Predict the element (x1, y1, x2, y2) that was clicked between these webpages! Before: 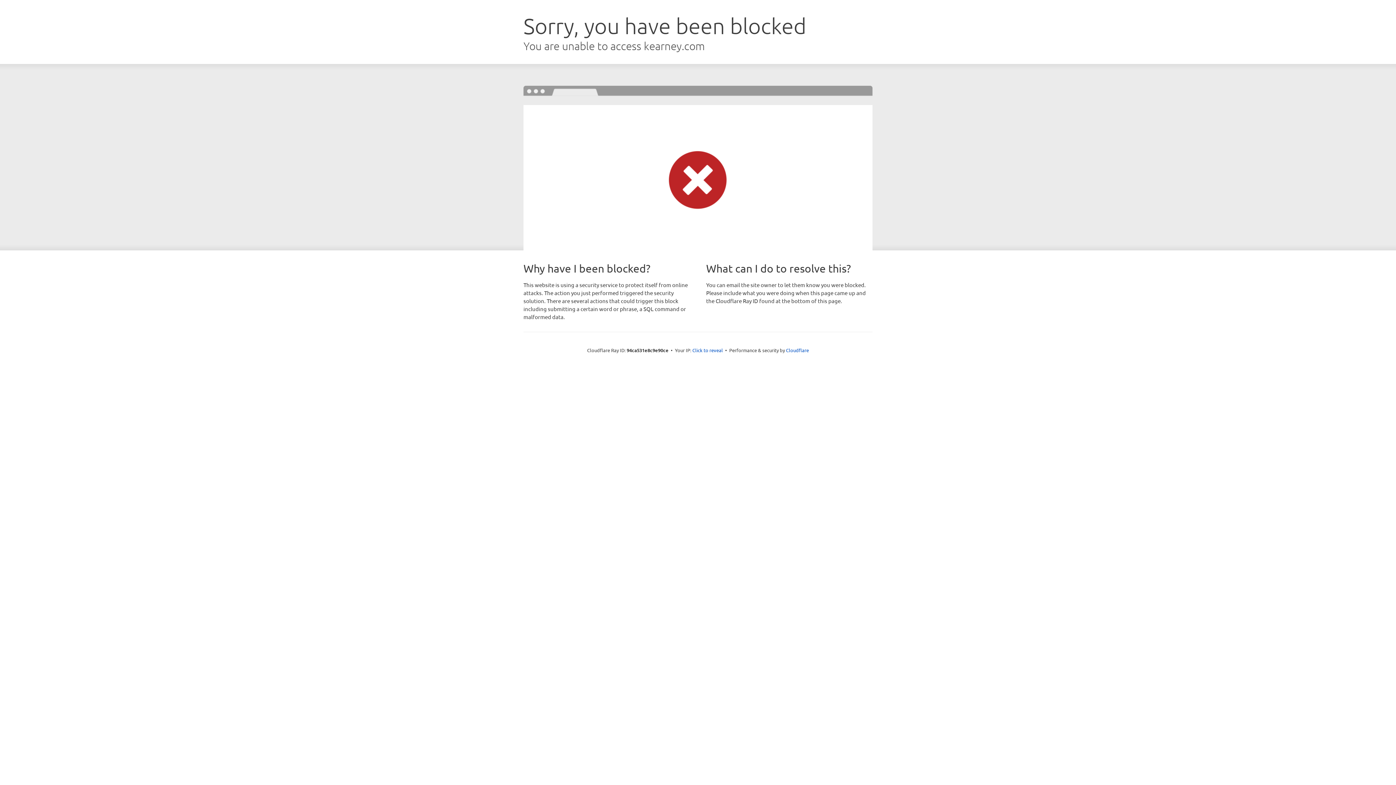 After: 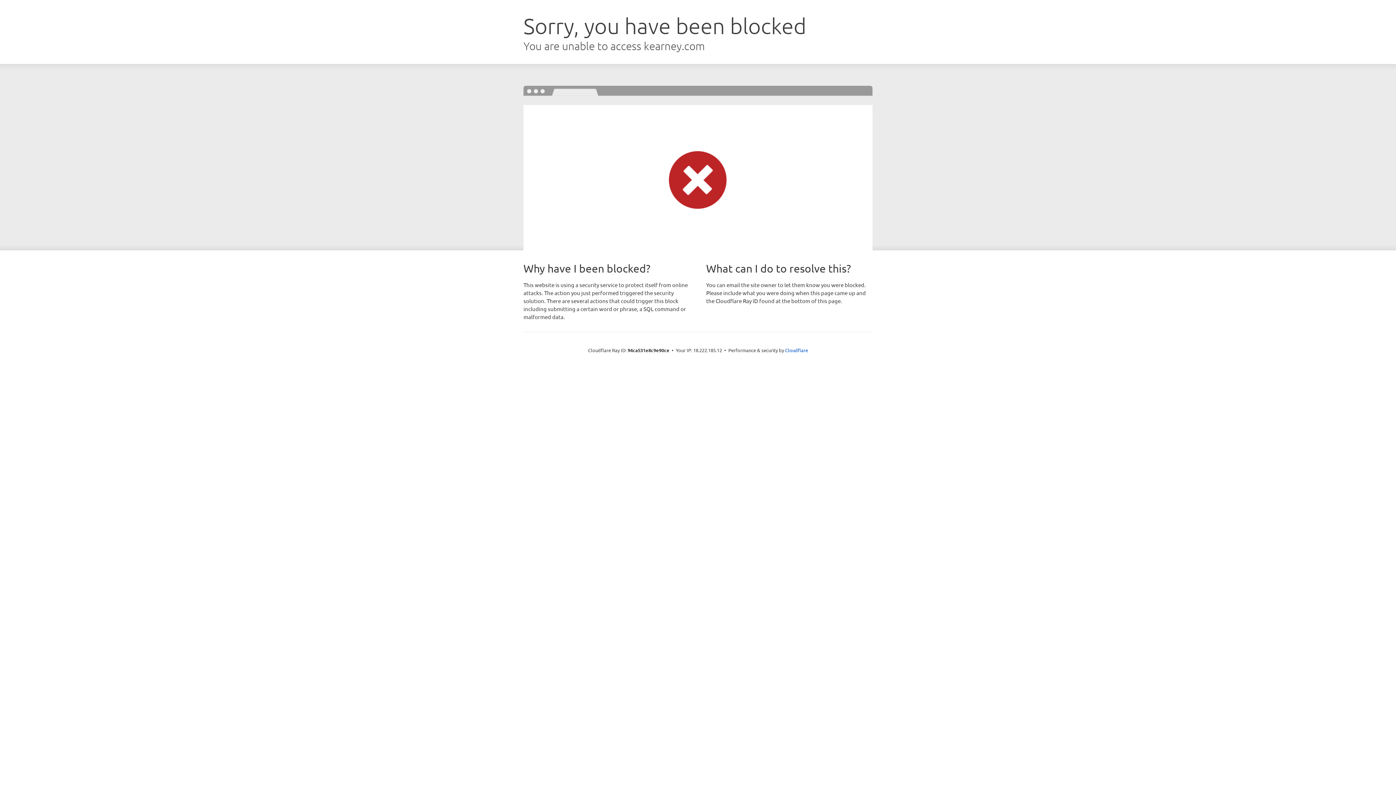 Action: bbox: (692, 346, 723, 353) label: Click to reveal